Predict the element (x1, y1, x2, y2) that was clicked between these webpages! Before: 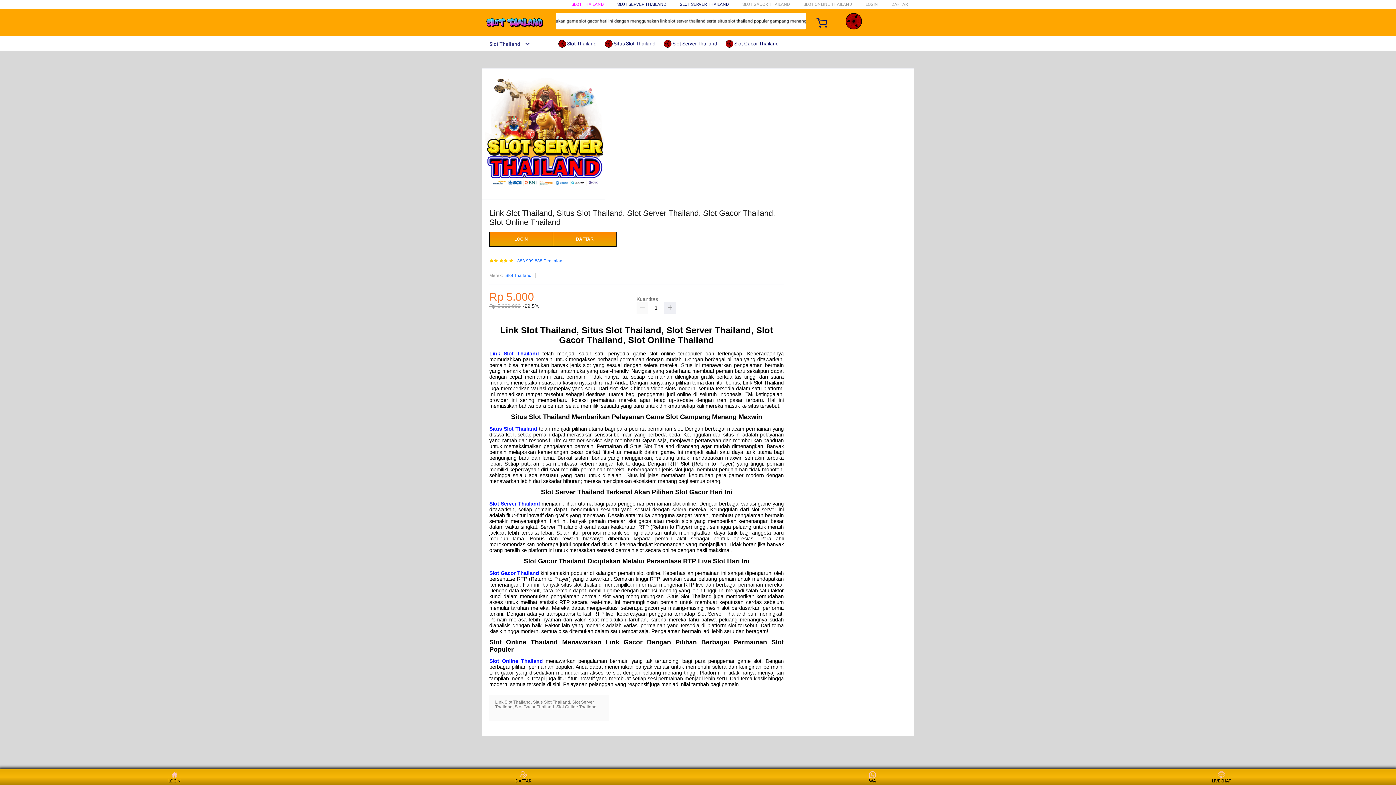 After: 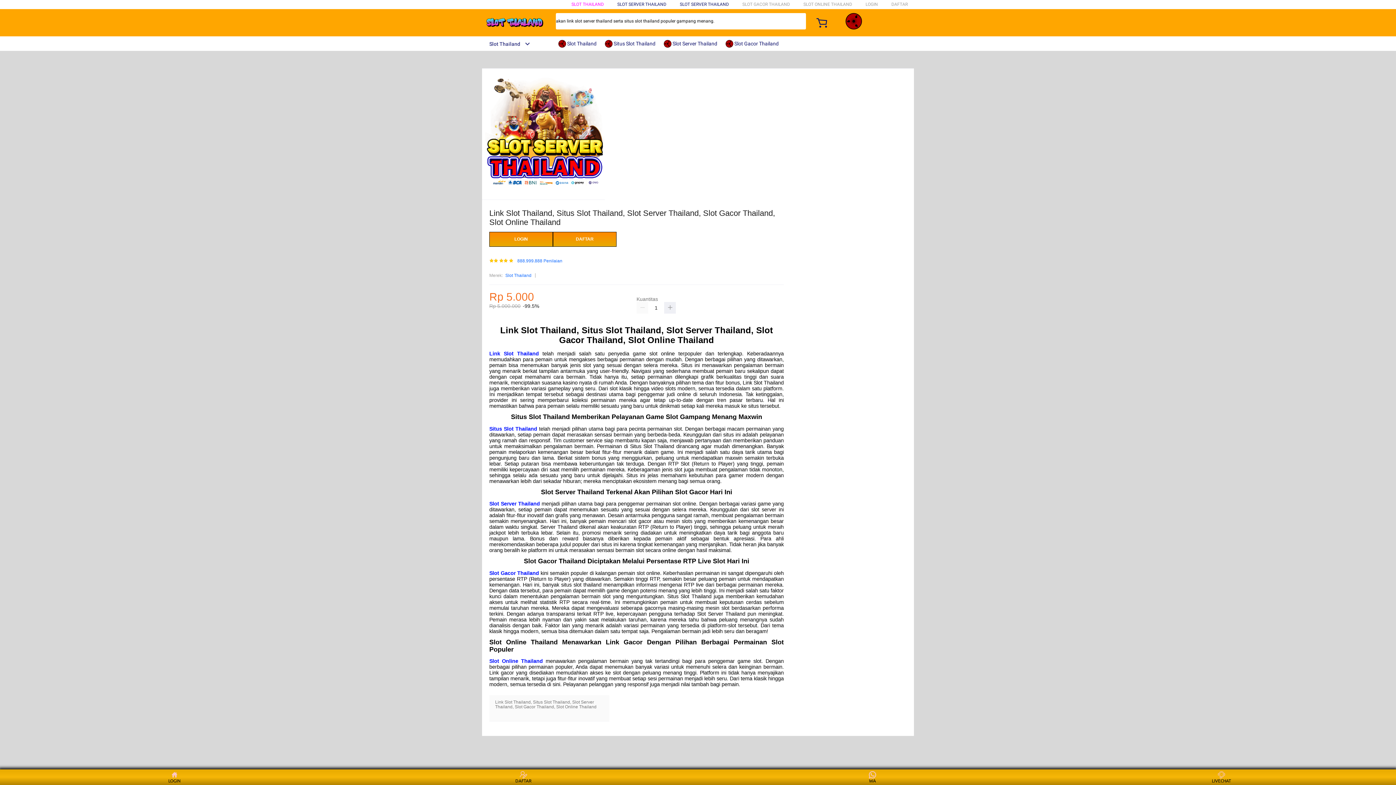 Action: bbox: (482, 41, 525, 46) label: Slot Thailand